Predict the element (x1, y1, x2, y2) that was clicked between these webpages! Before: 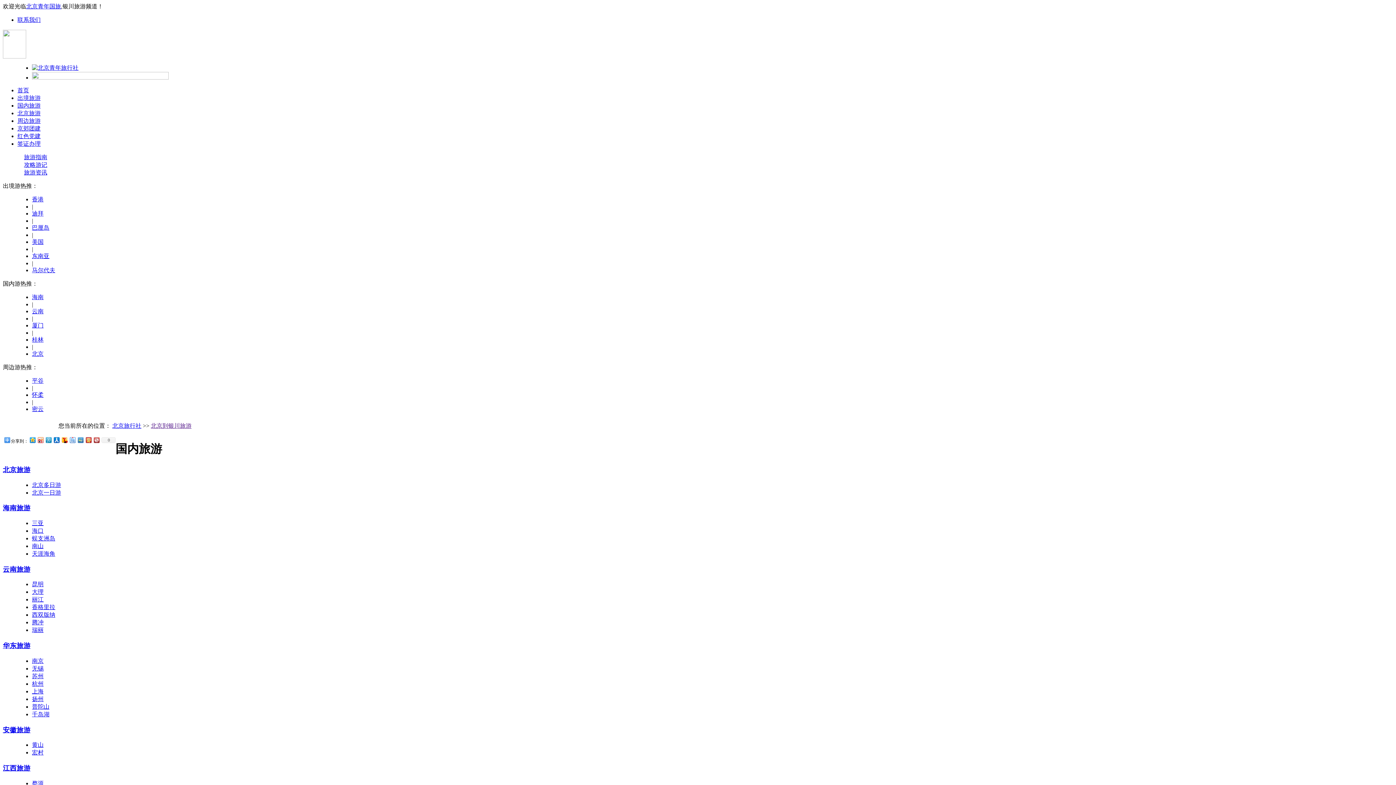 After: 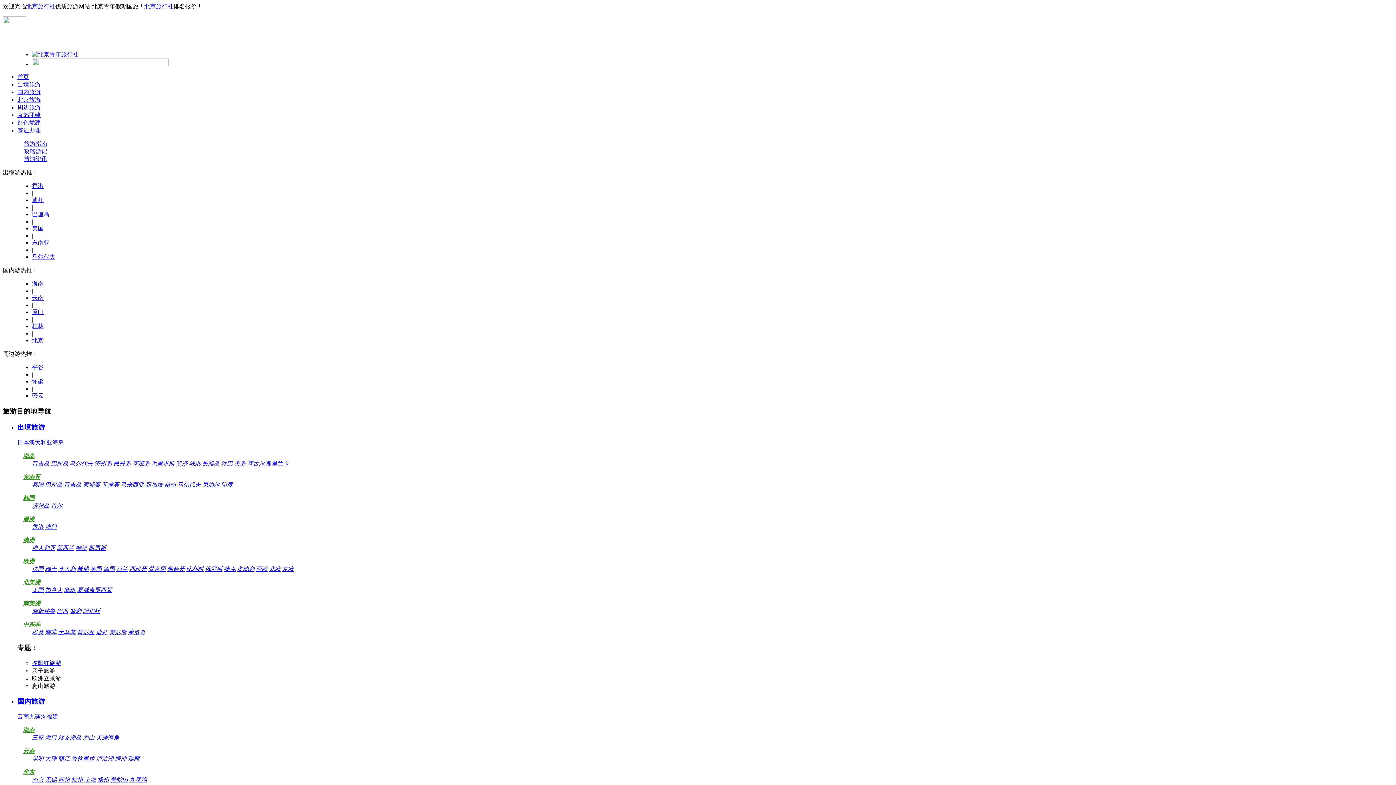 Action: bbox: (2, 53, 26, 59)